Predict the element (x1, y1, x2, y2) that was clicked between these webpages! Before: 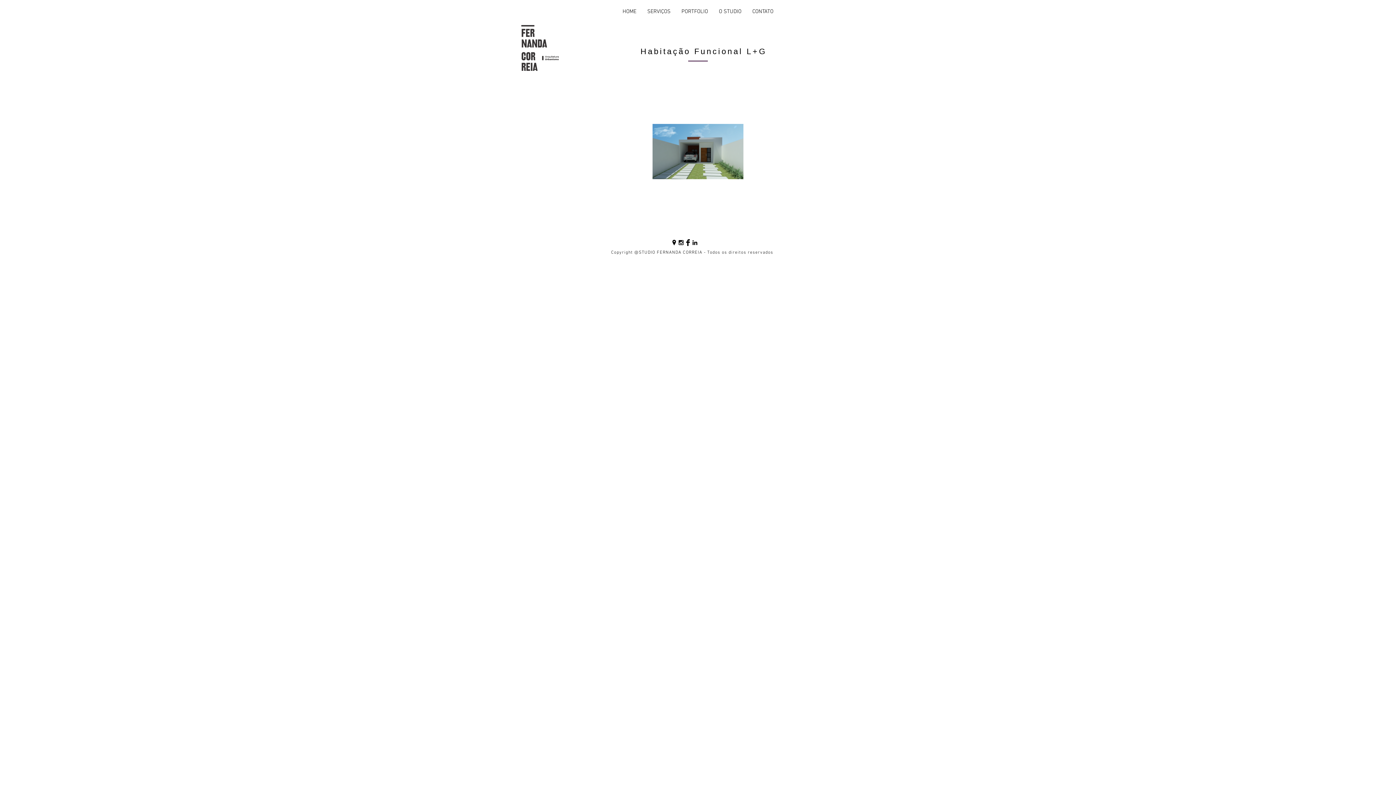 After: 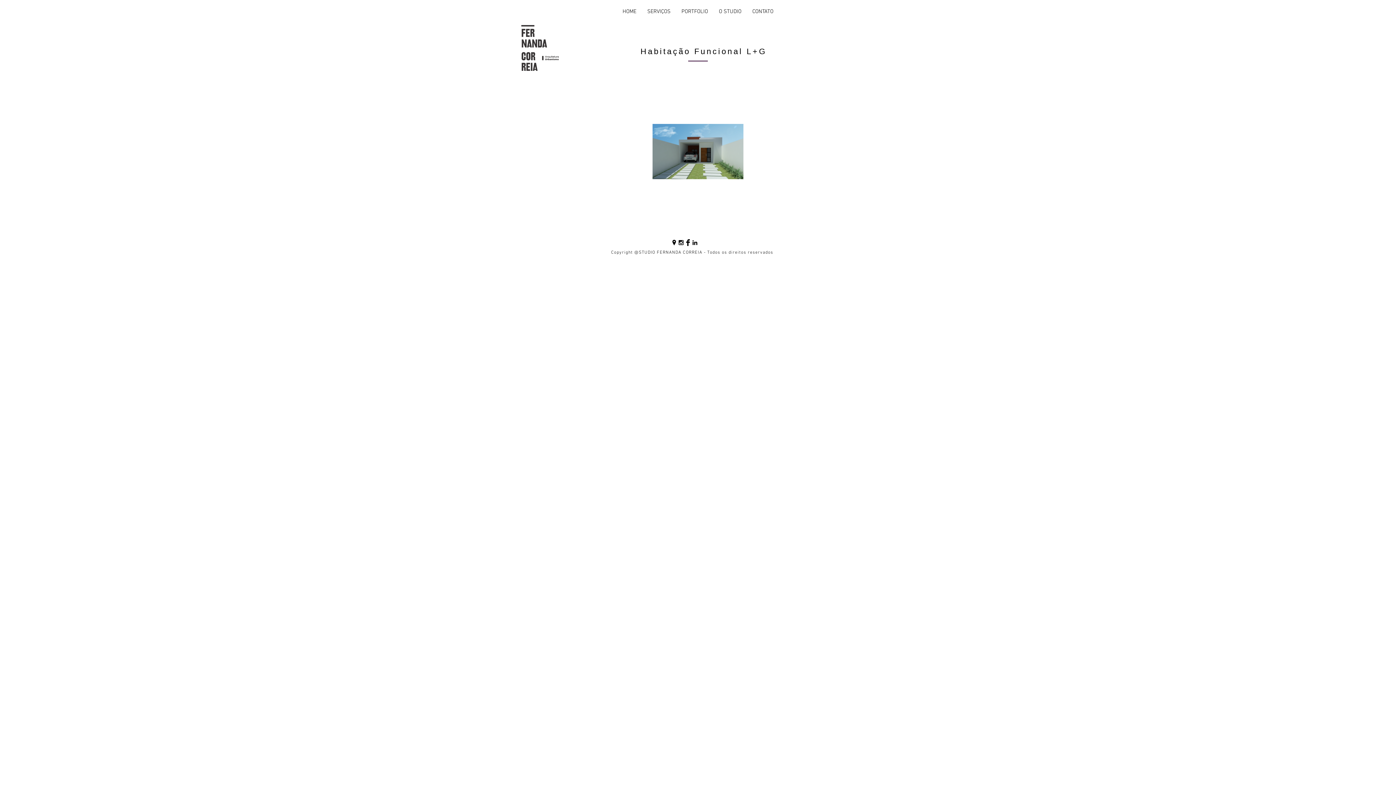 Action: label: Black LinkedIn Icon bbox: (691, 239, 698, 246)